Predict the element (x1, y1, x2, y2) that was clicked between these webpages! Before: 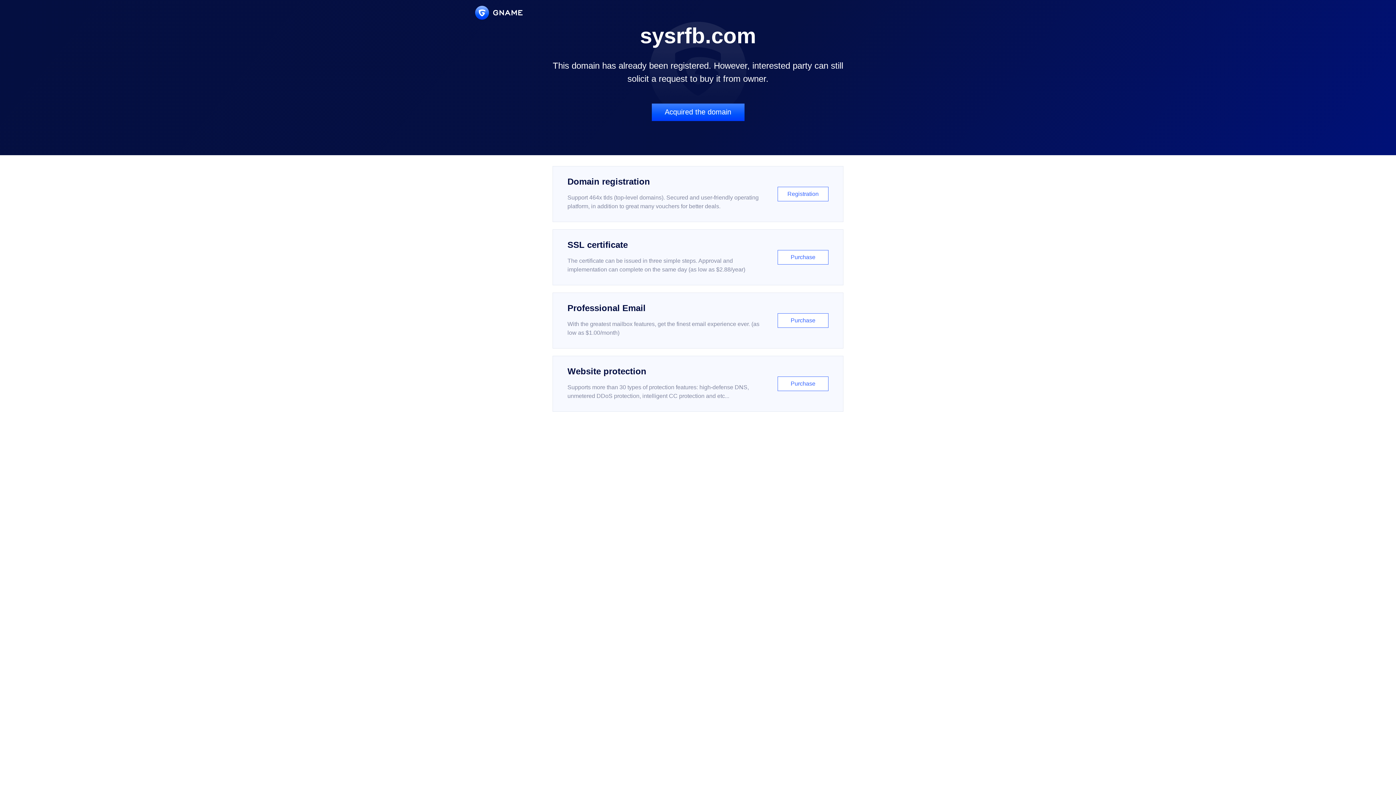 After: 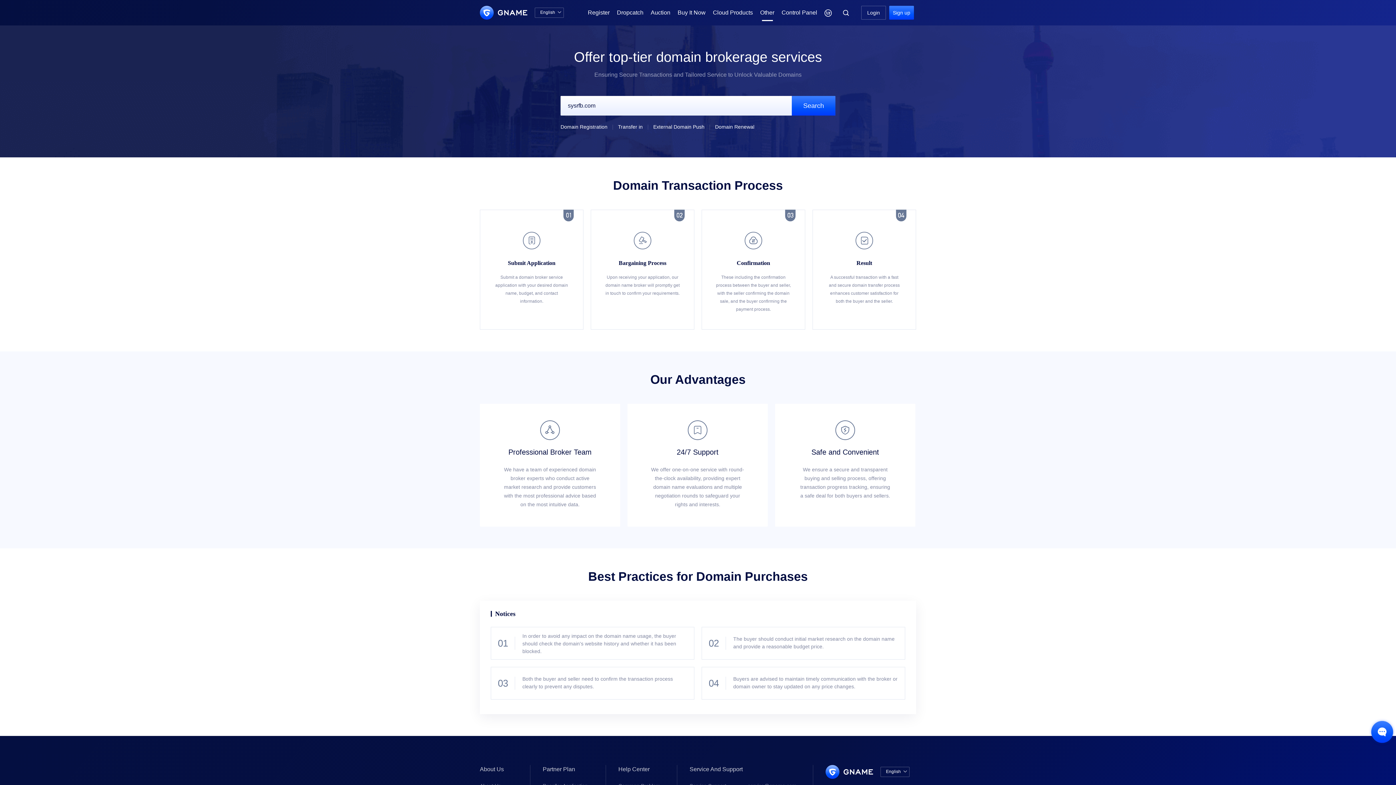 Action: label: Acquired the domain bbox: (651, 103, 744, 121)